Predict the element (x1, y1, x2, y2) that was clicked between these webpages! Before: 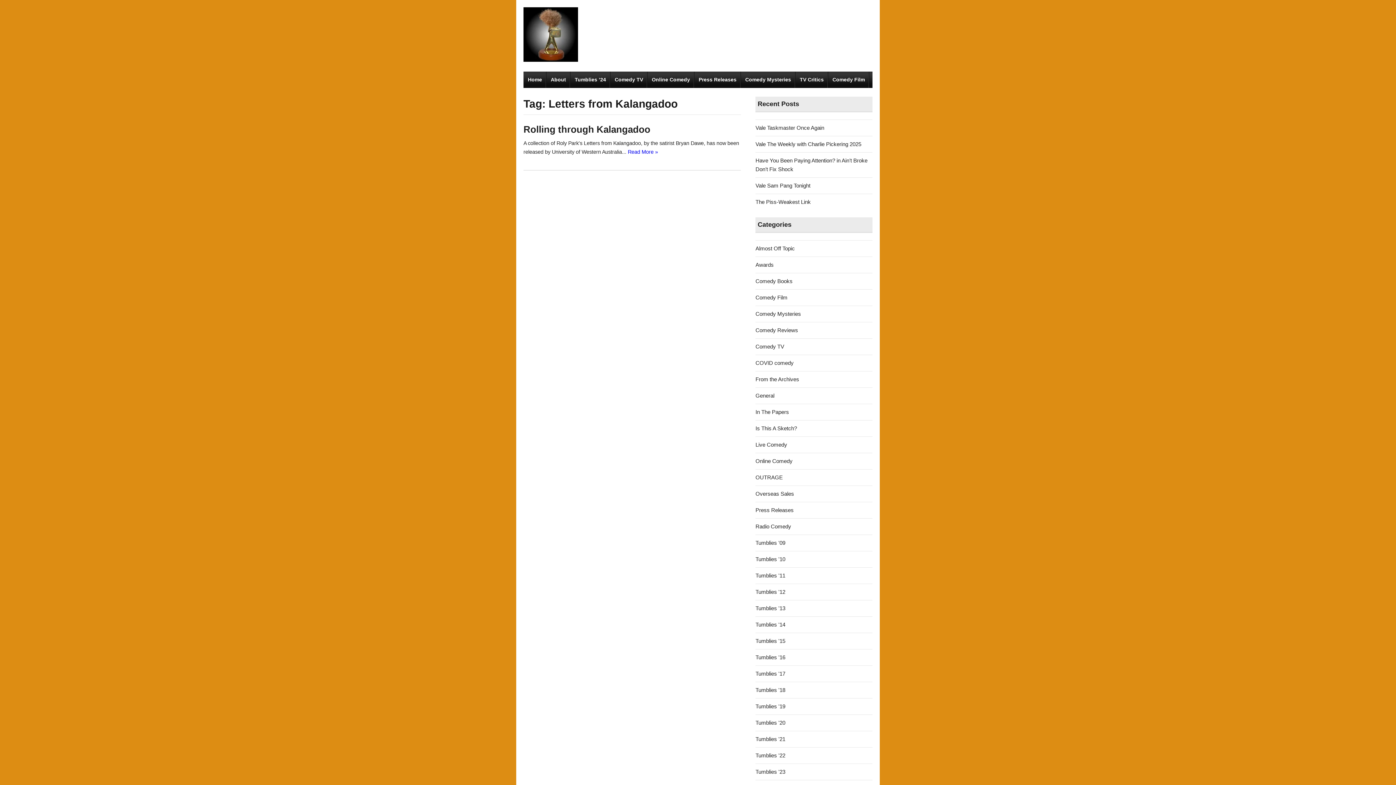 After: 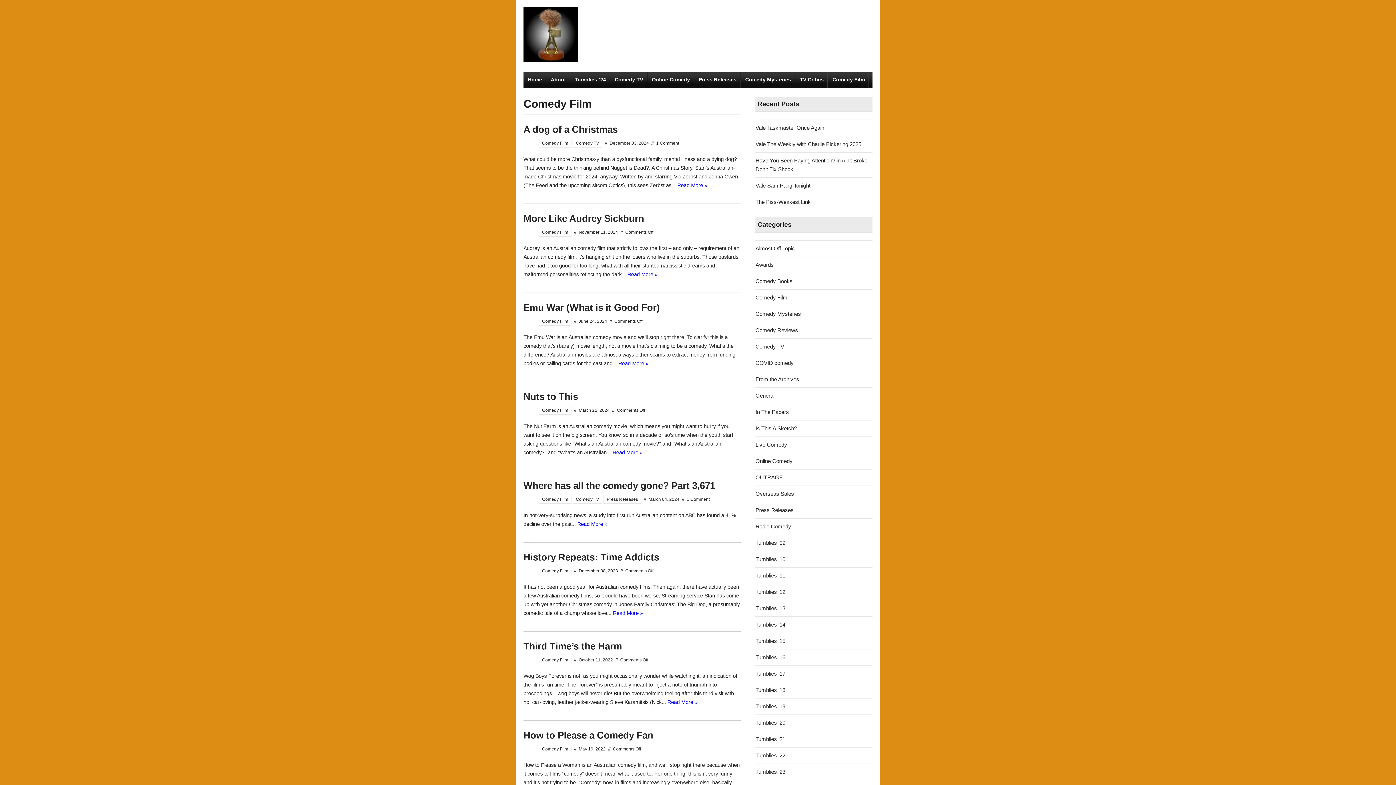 Action: bbox: (755, 294, 787, 300) label: Comedy Film